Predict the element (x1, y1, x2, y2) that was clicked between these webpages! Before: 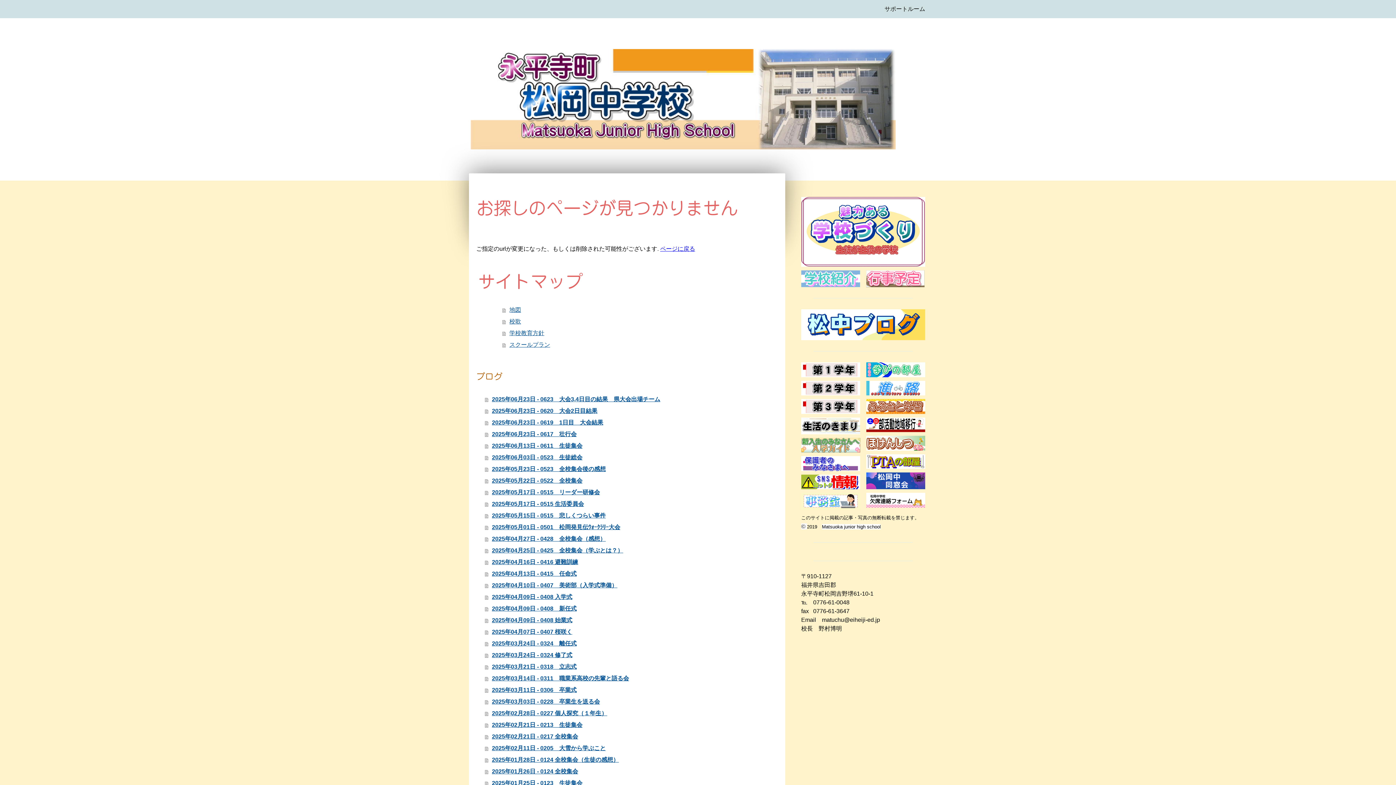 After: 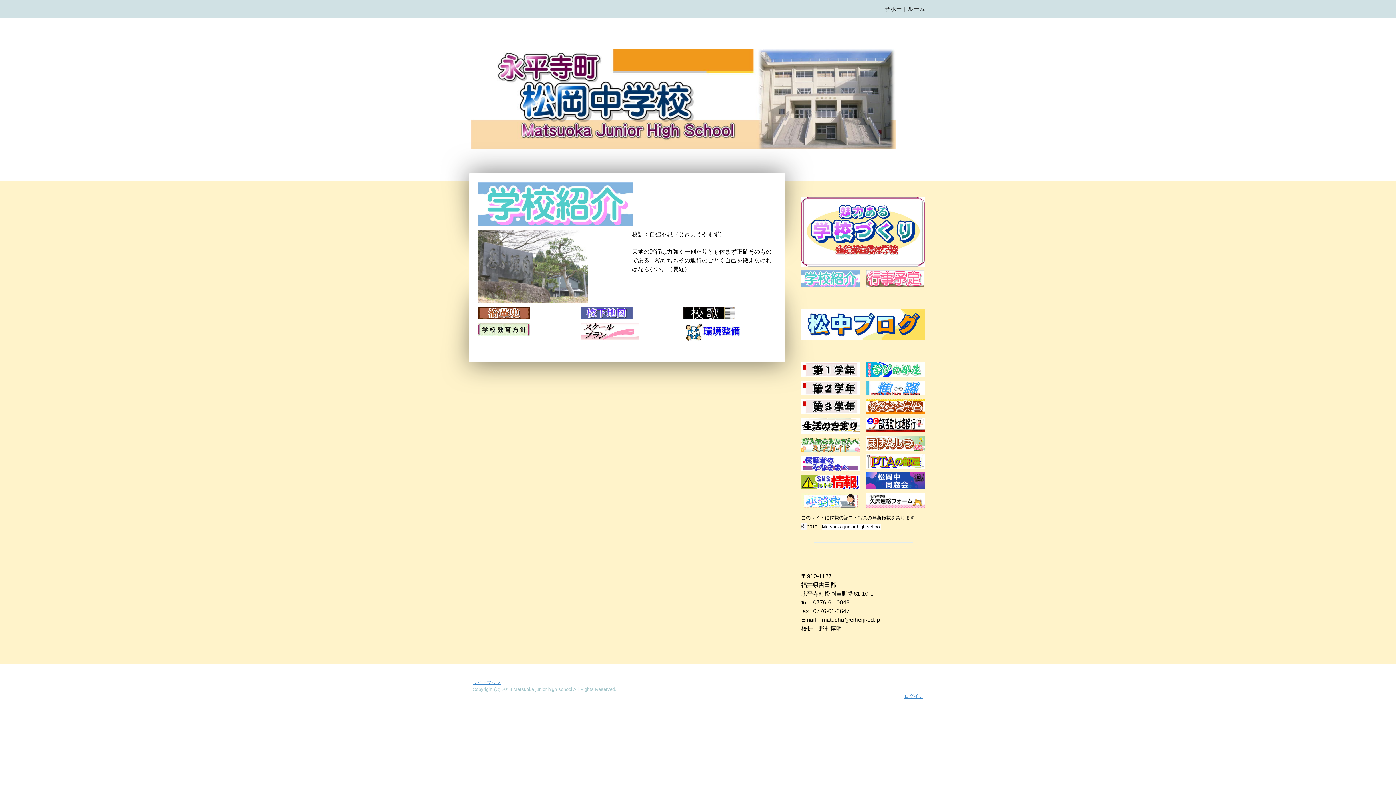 Action: bbox: (801, 271, 860, 277)